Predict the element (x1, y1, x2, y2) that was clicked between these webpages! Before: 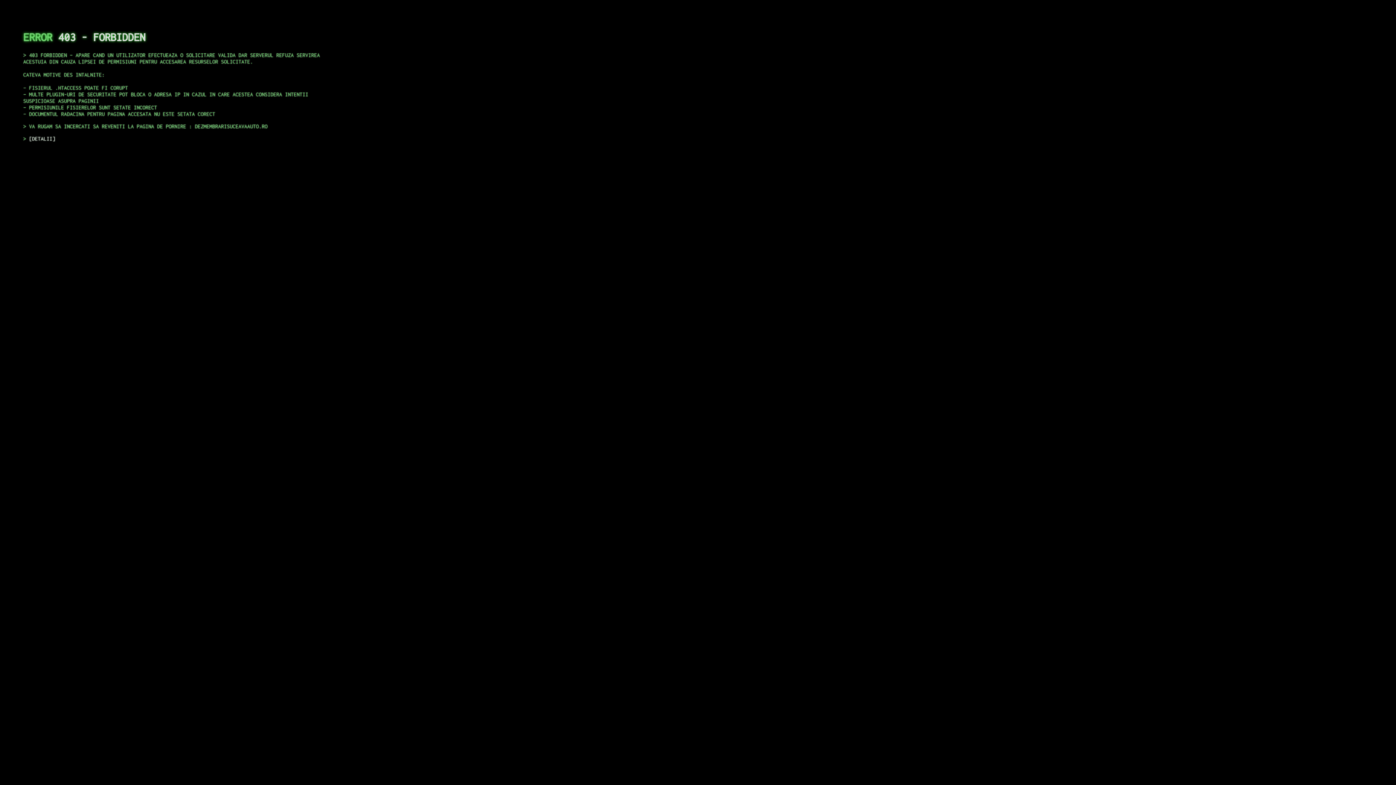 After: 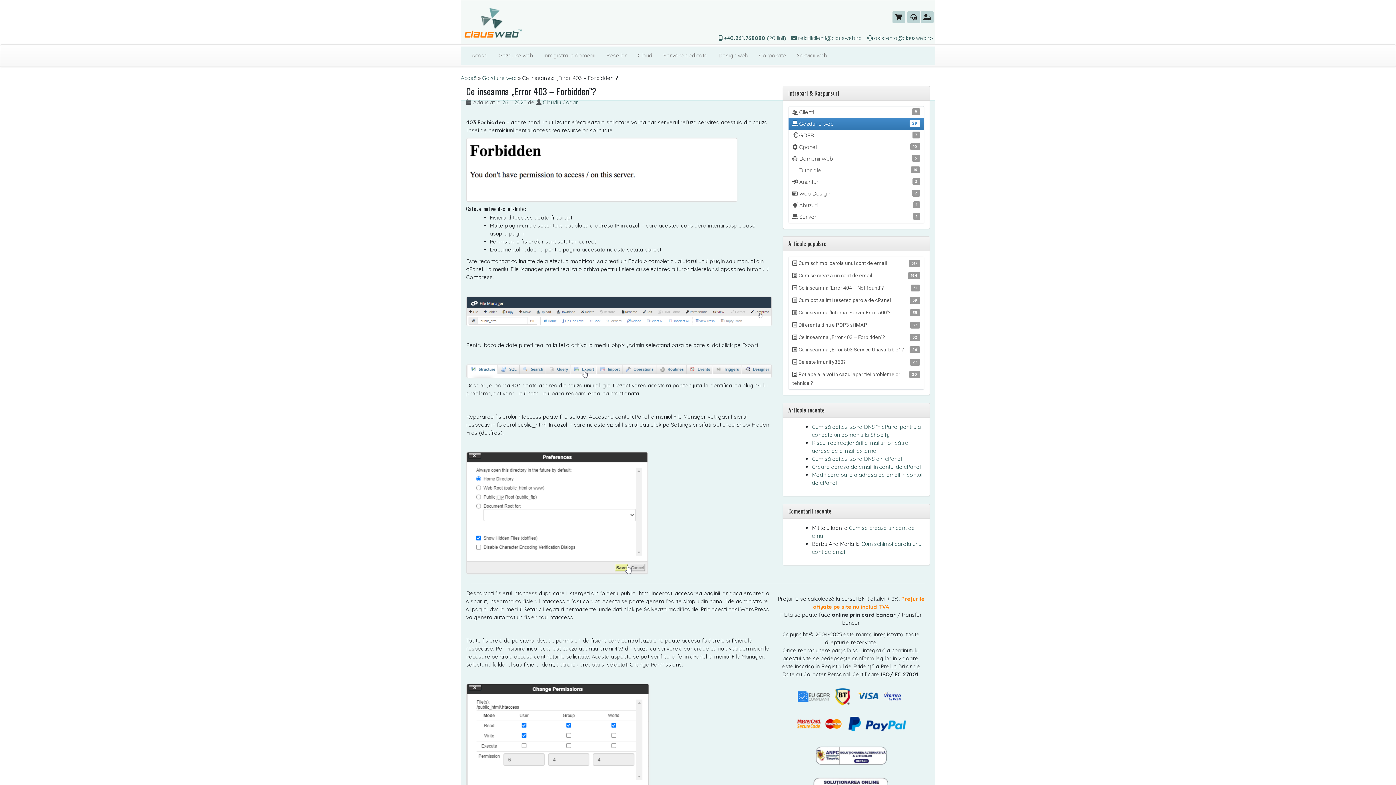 Action: bbox: (29, 135, 55, 141) label: DETALII